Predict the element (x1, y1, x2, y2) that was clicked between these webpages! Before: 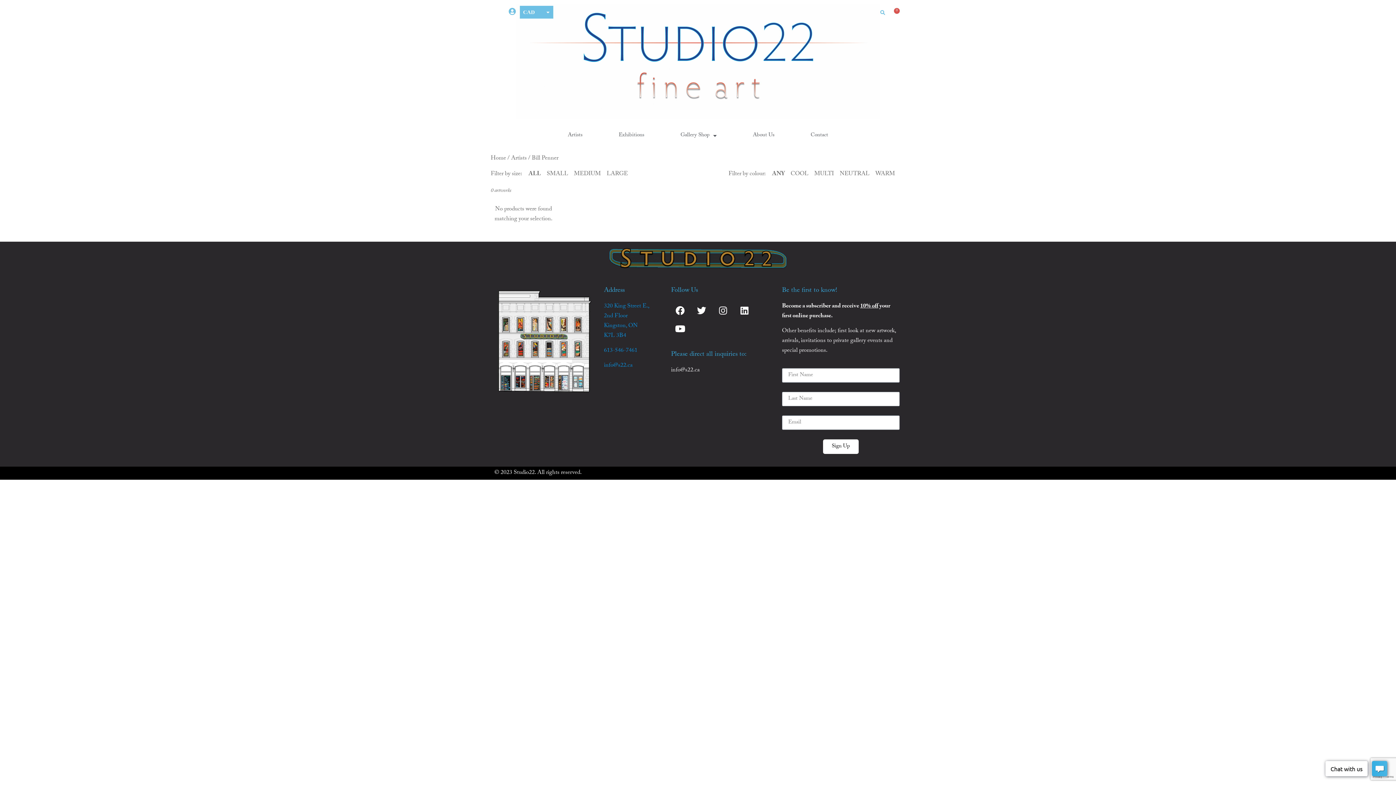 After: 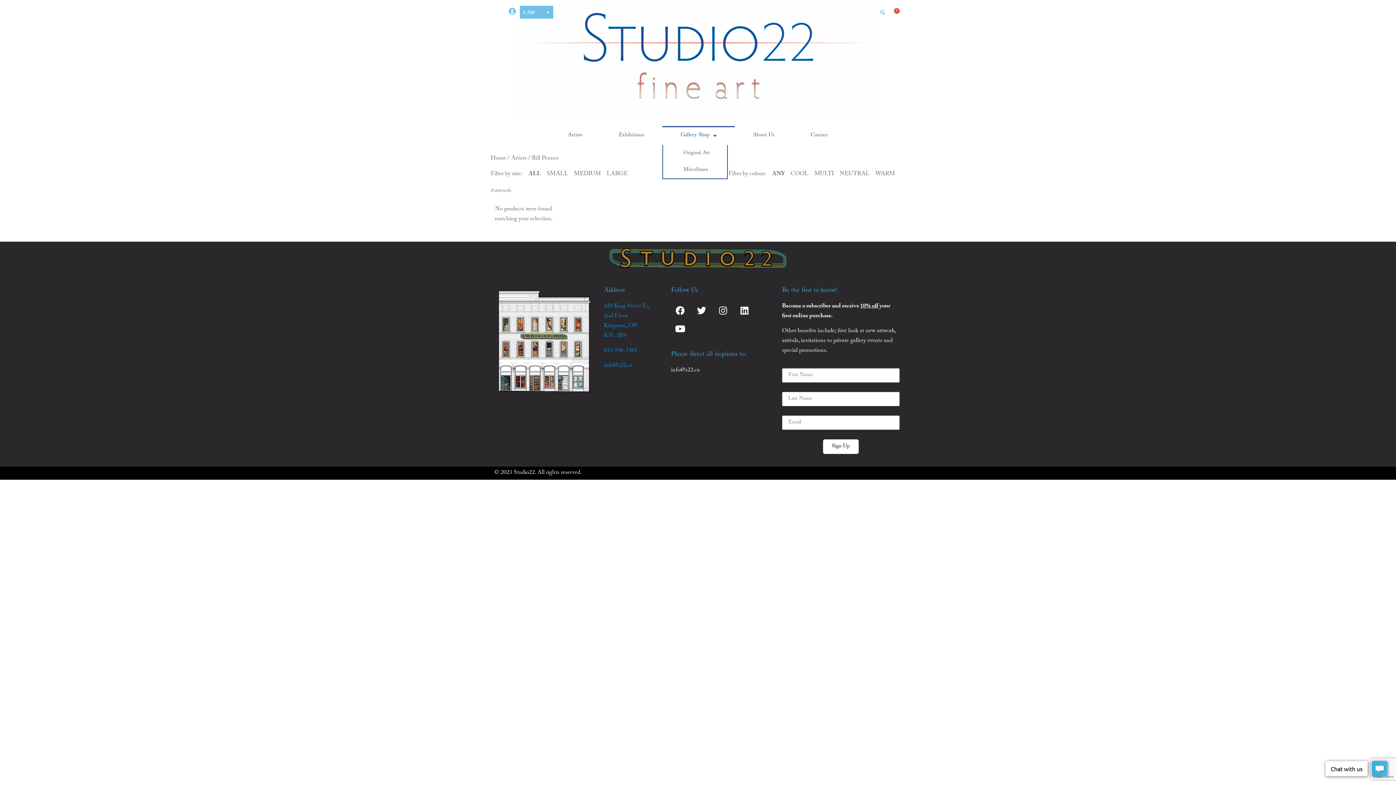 Action: label: Gallery Shop bbox: (662, 126, 734, 145)